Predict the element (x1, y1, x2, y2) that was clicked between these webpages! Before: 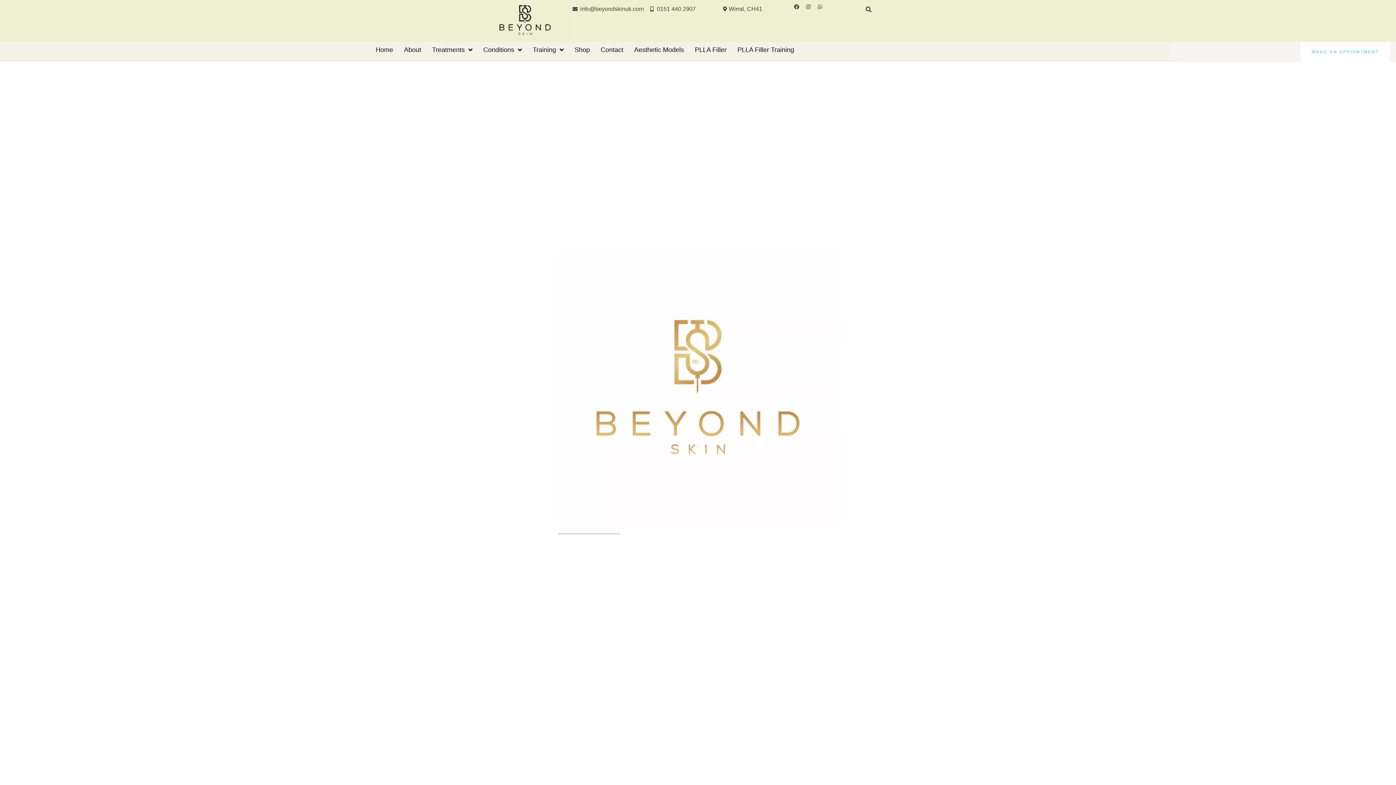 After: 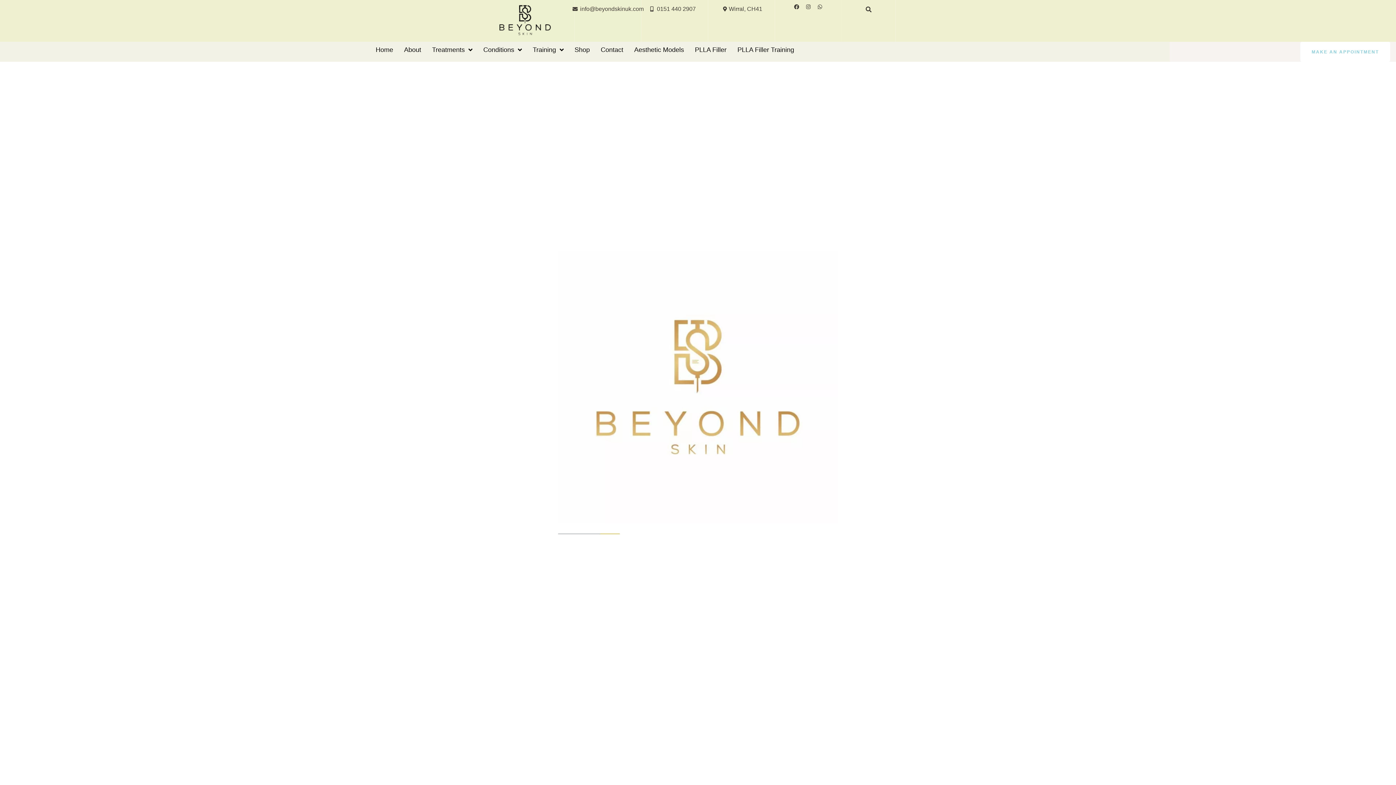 Action: bbox: (1300, 41, 1390, 61) label: MAKE AN APPOINTMENT